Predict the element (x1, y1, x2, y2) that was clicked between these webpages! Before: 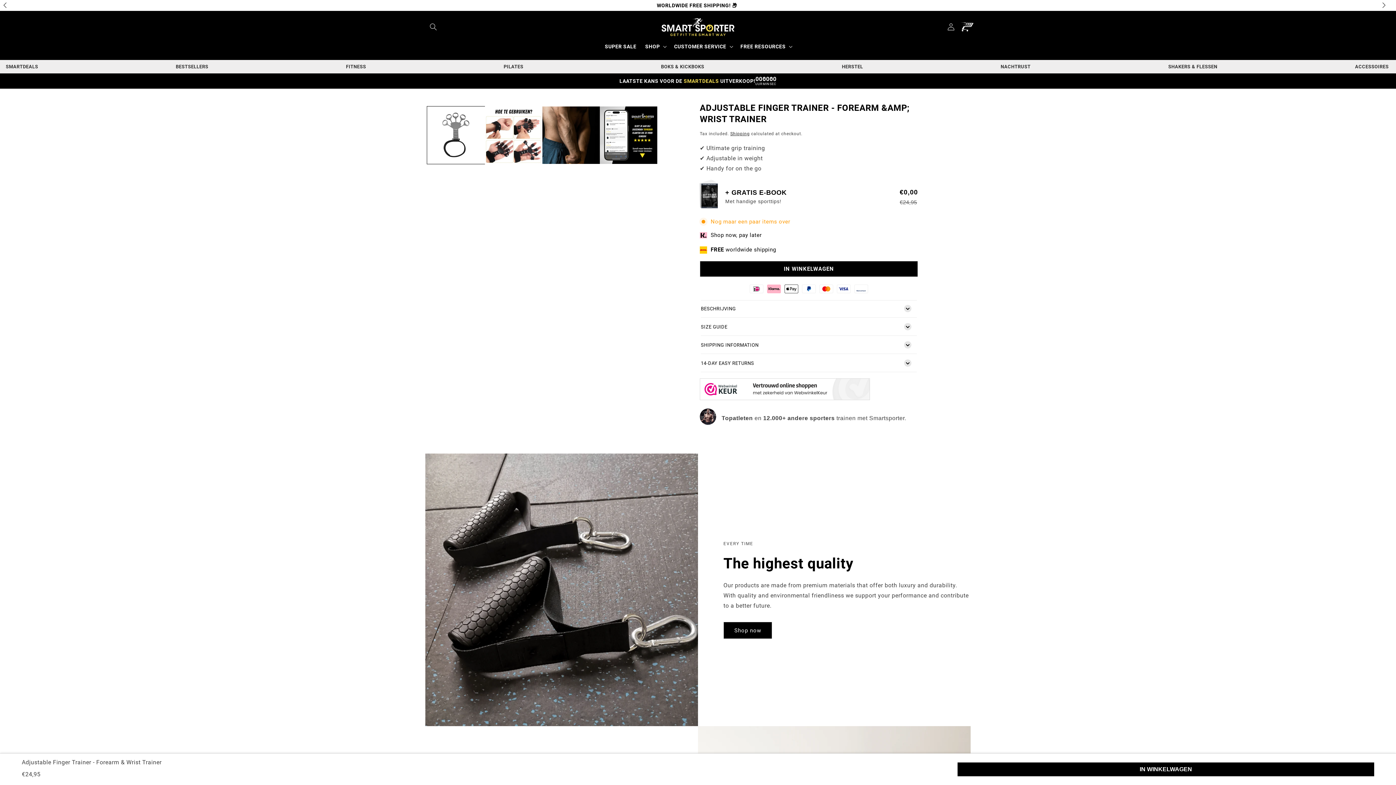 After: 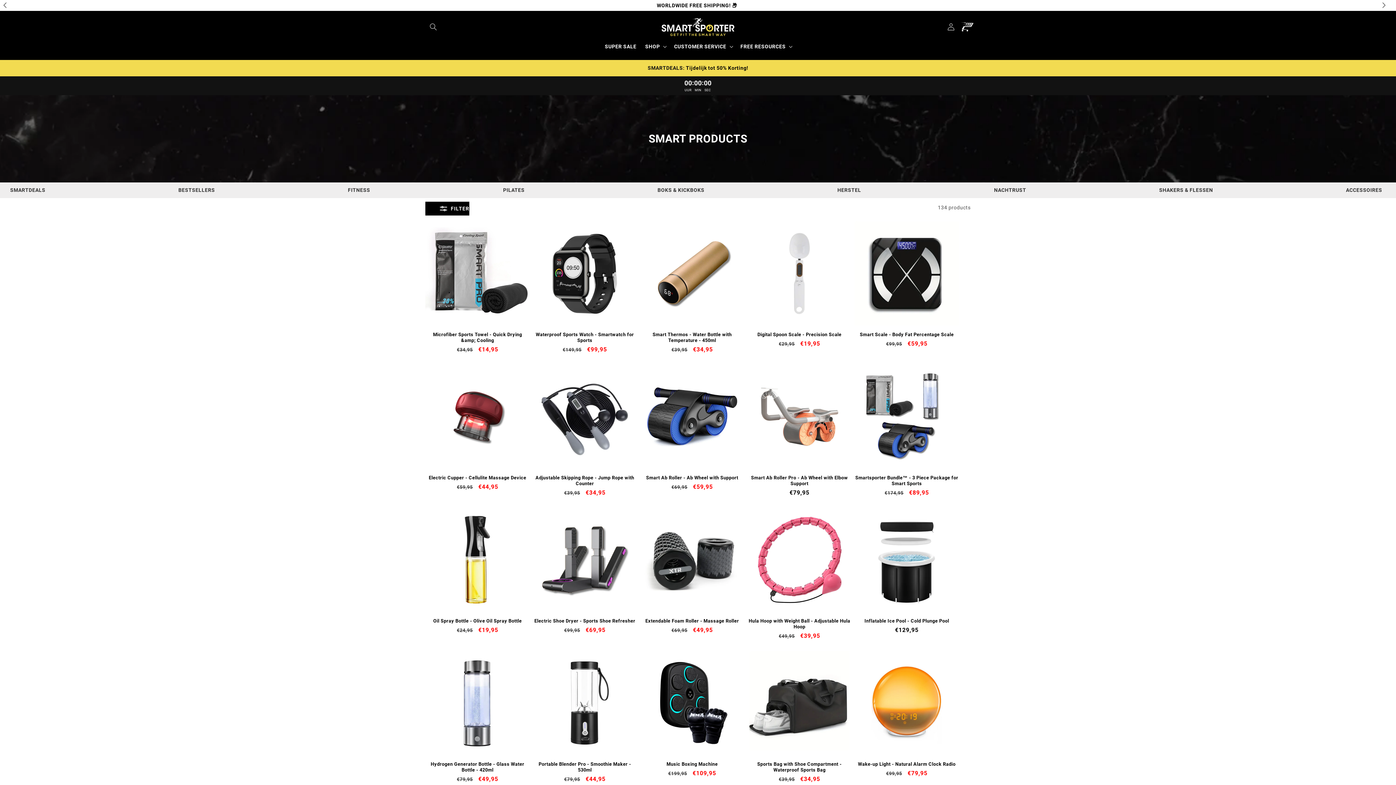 Action: label: Shop now bbox: (723, 622, 772, 639)